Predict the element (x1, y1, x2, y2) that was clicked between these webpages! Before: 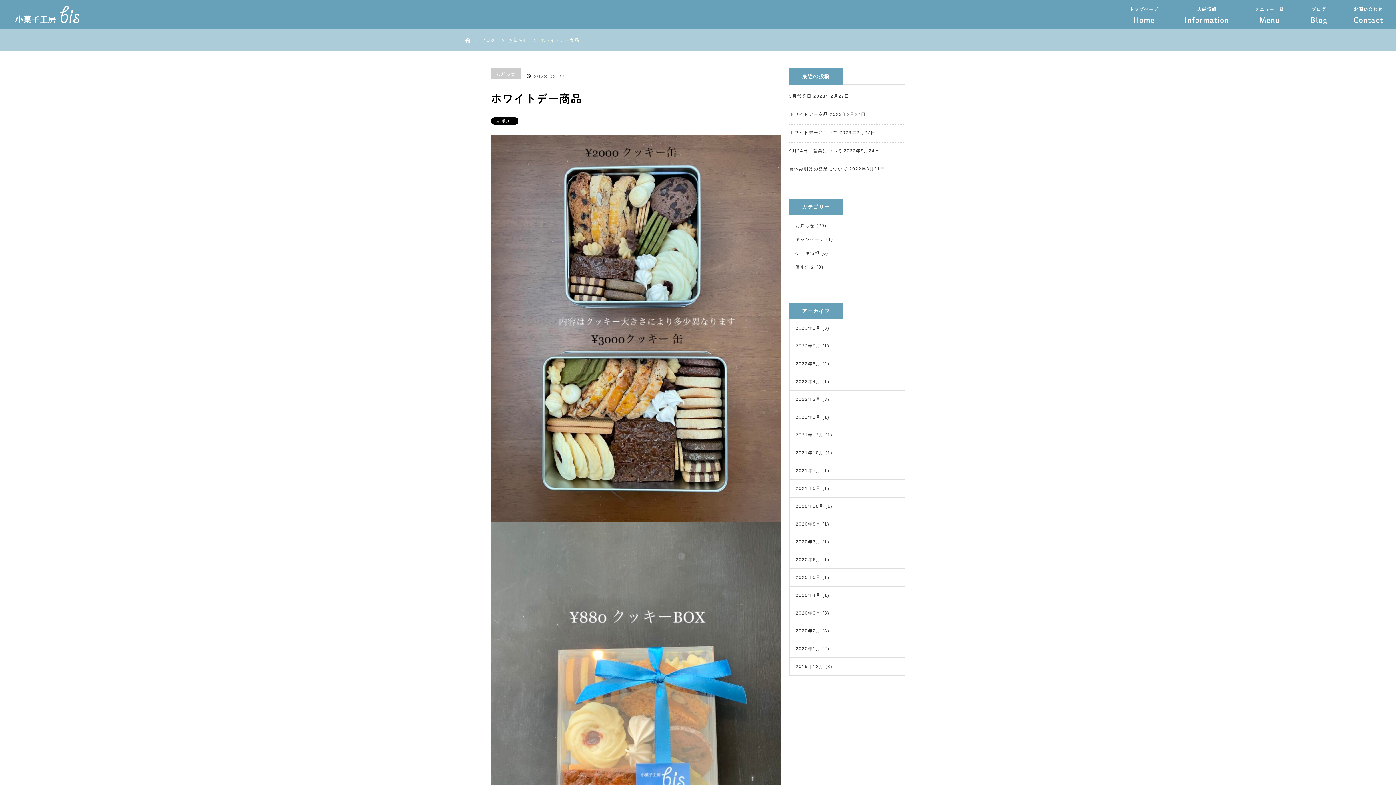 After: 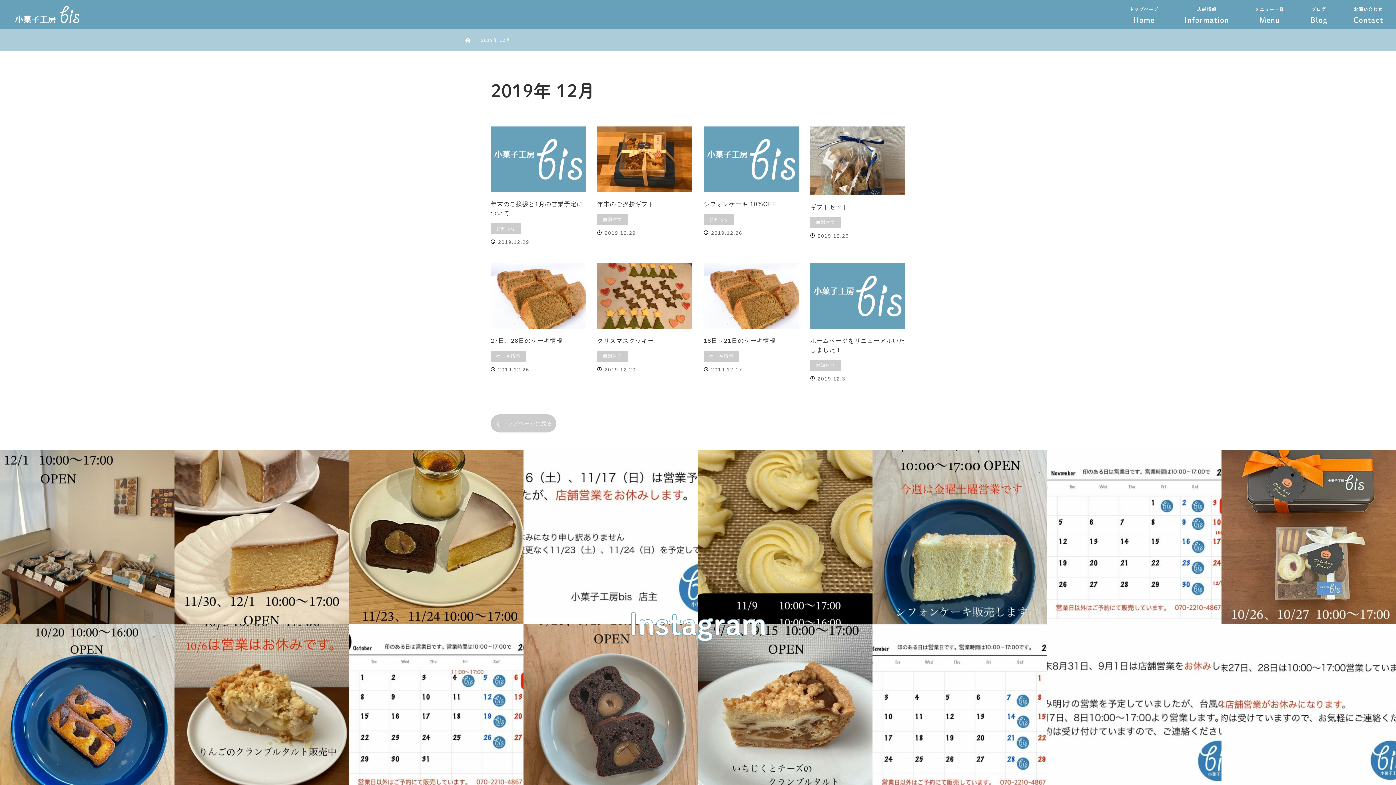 Action: bbox: (795, 664, 824, 669) label: 2019年12月